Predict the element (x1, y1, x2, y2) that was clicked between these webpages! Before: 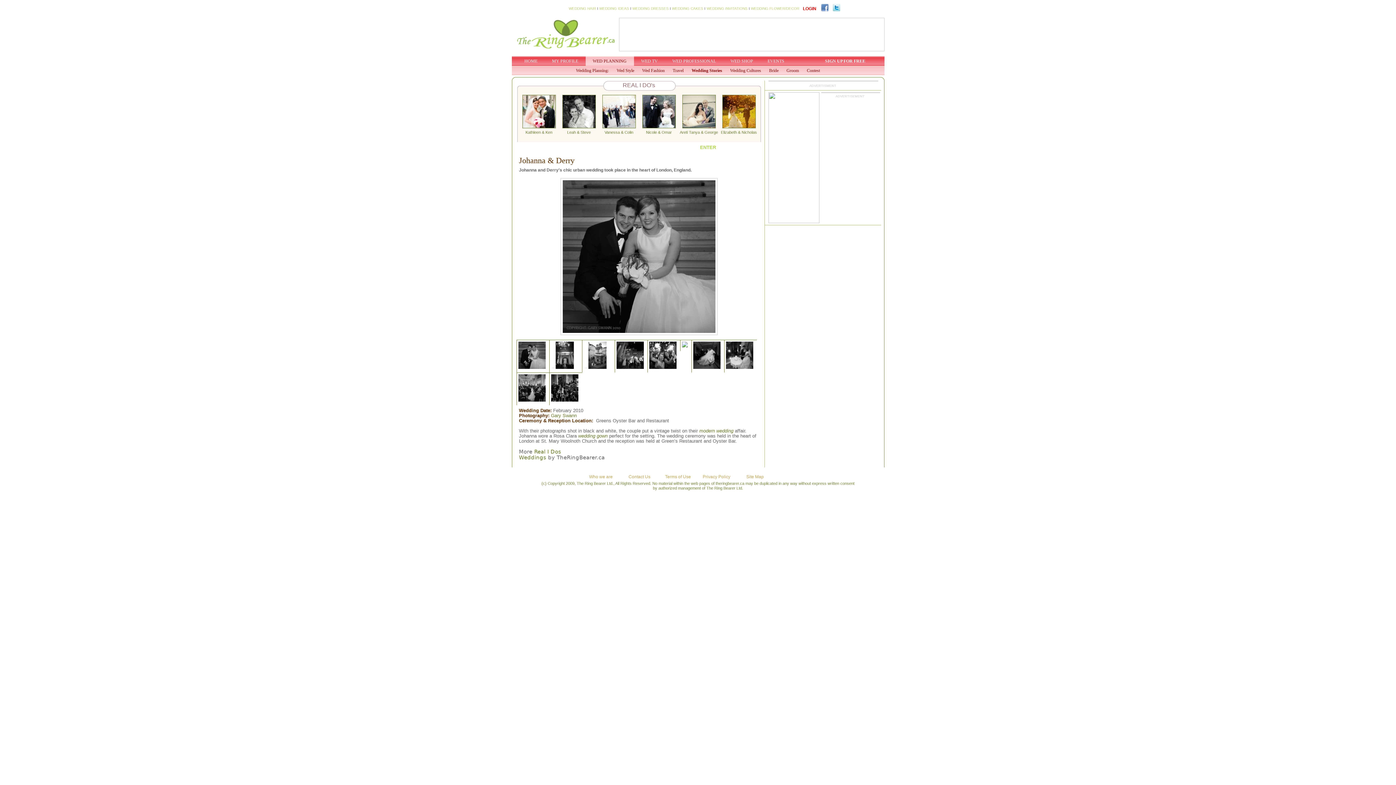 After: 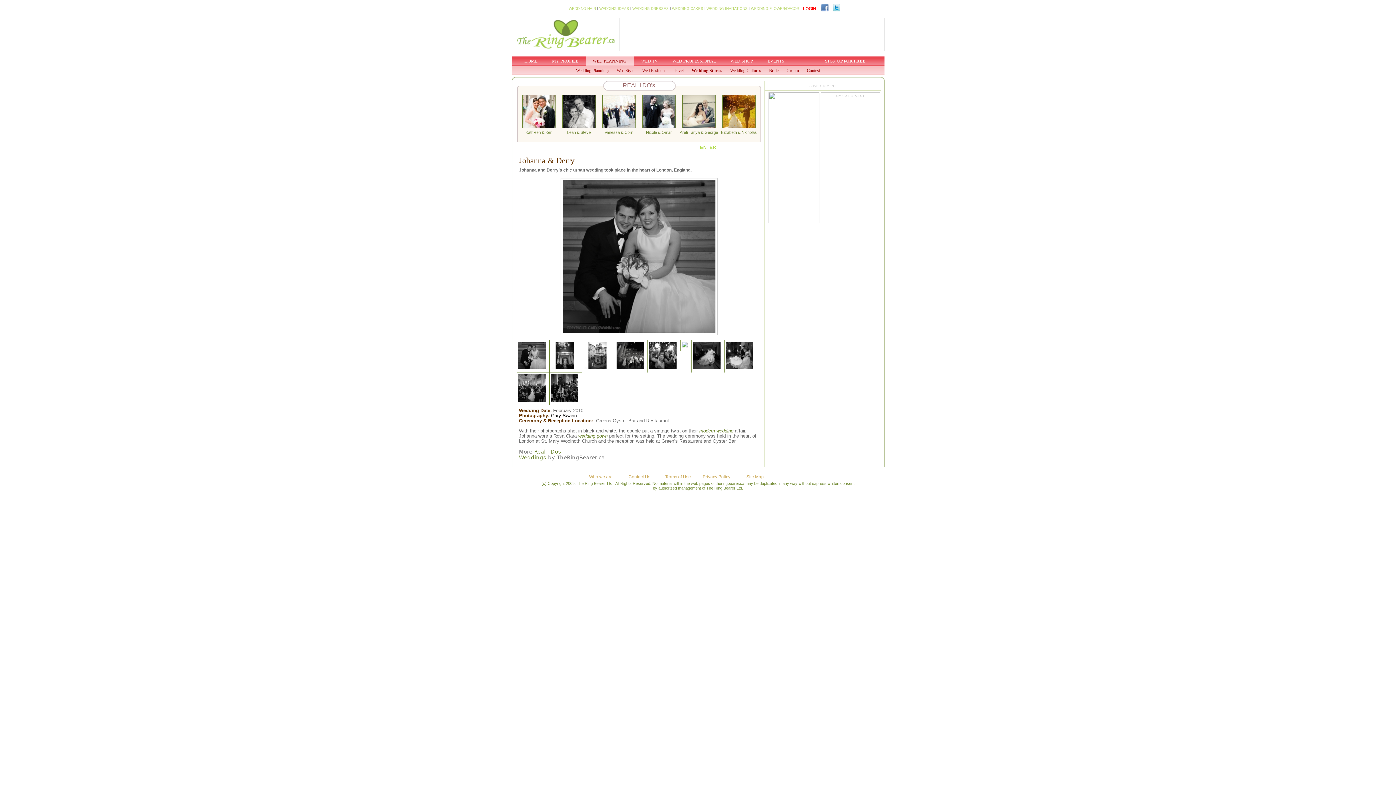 Action: bbox: (551, 413, 576, 418) label: Gary Swann